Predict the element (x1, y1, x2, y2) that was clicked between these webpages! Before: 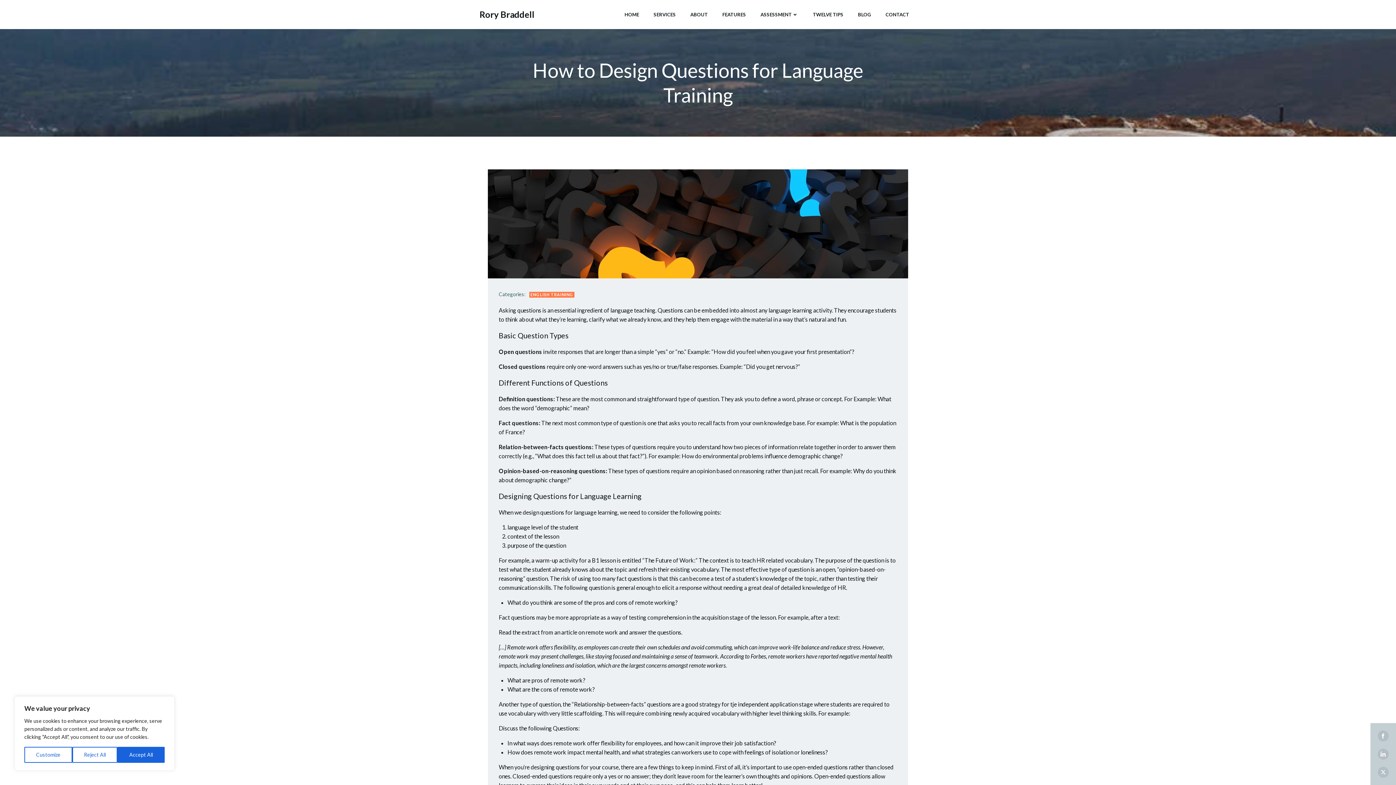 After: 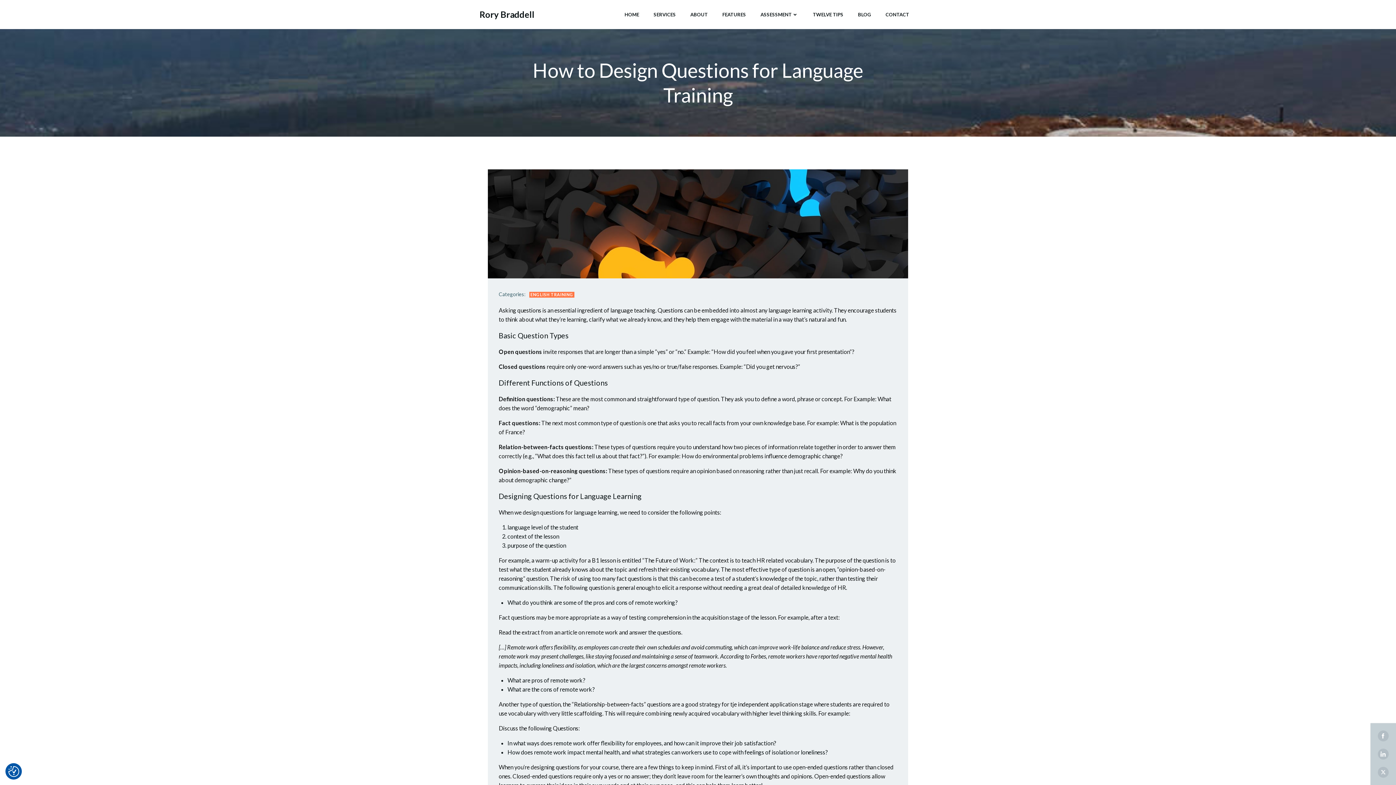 Action: label: Accept All bbox: (117, 747, 164, 763)